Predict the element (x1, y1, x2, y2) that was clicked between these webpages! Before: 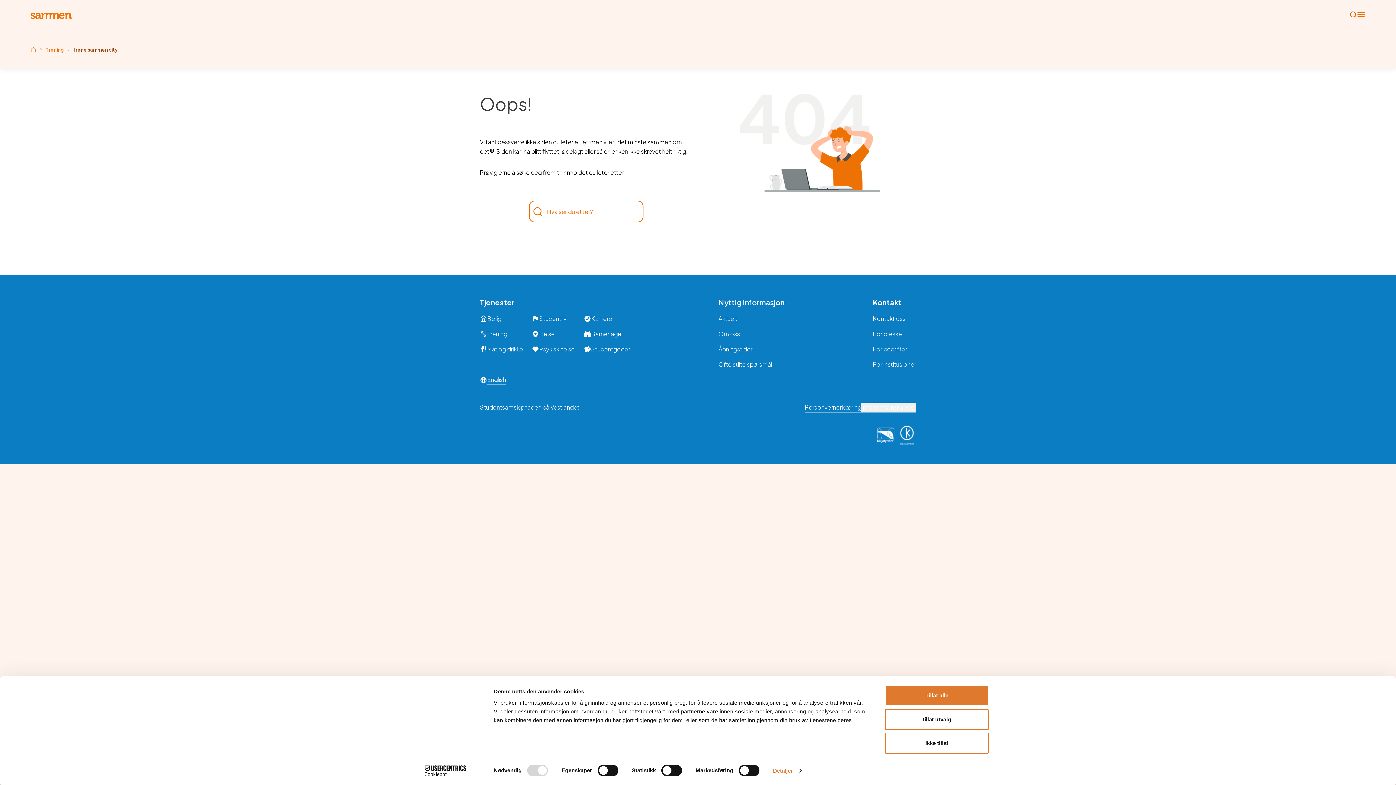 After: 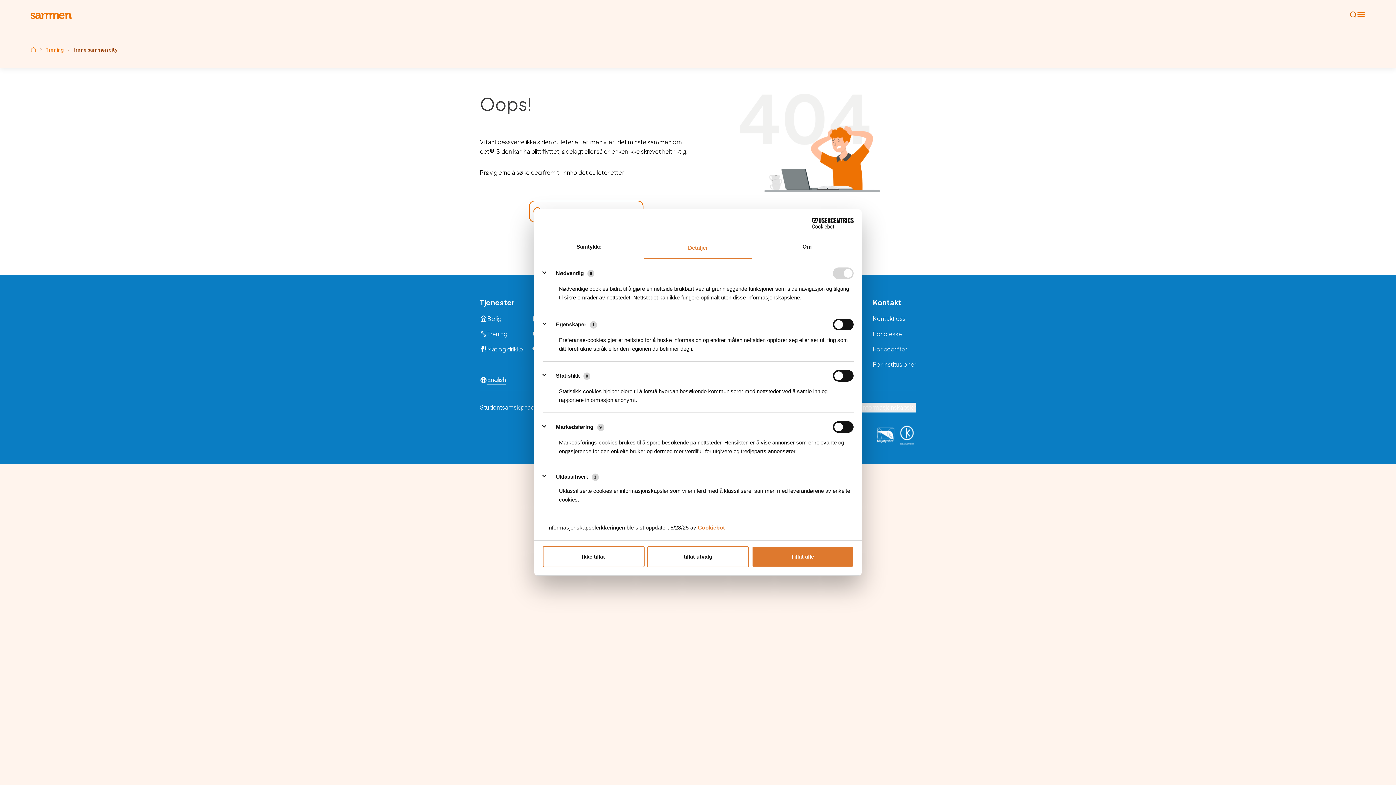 Action: label: Detaljer bbox: (773, 765, 801, 776)